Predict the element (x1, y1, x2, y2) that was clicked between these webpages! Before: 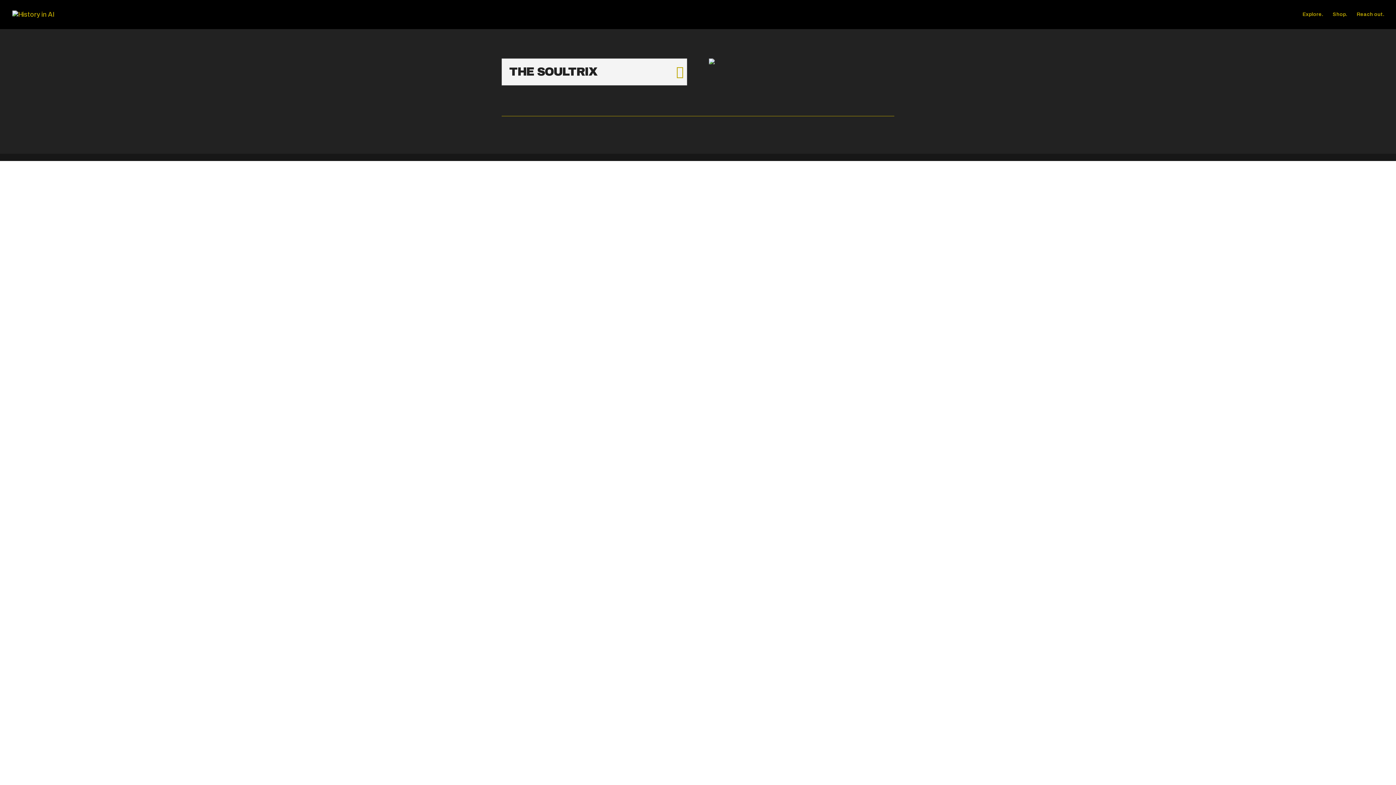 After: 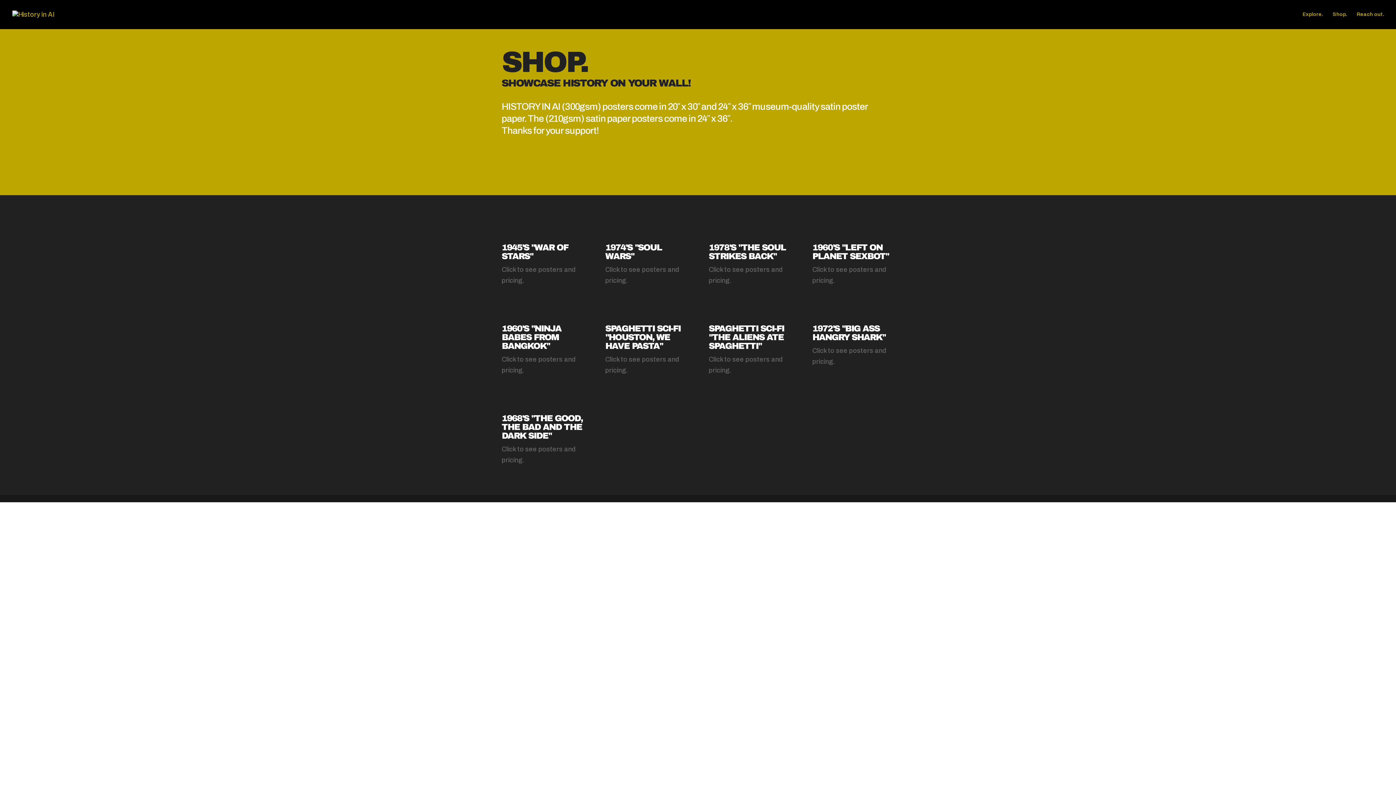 Action: bbox: (1333, 12, 1347, 29) label: Shop.